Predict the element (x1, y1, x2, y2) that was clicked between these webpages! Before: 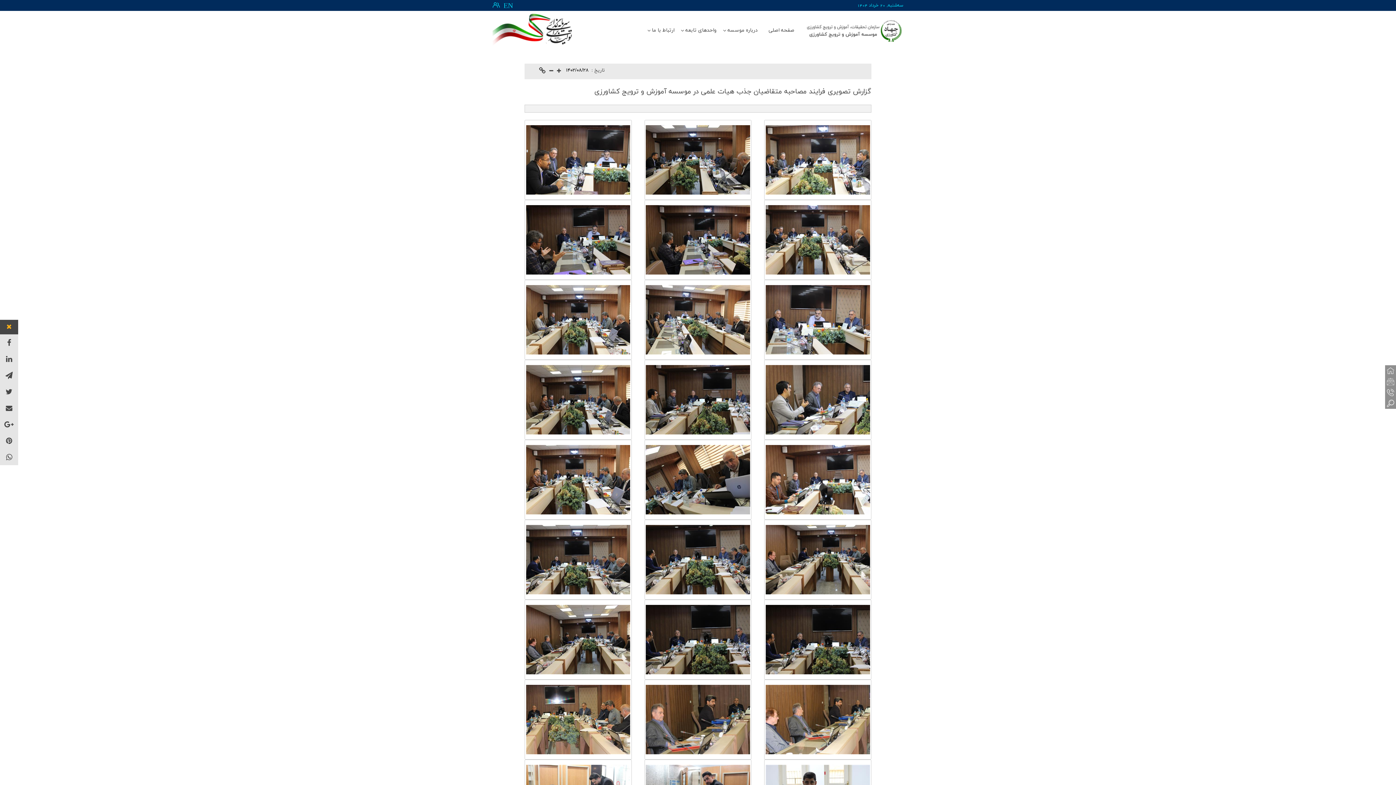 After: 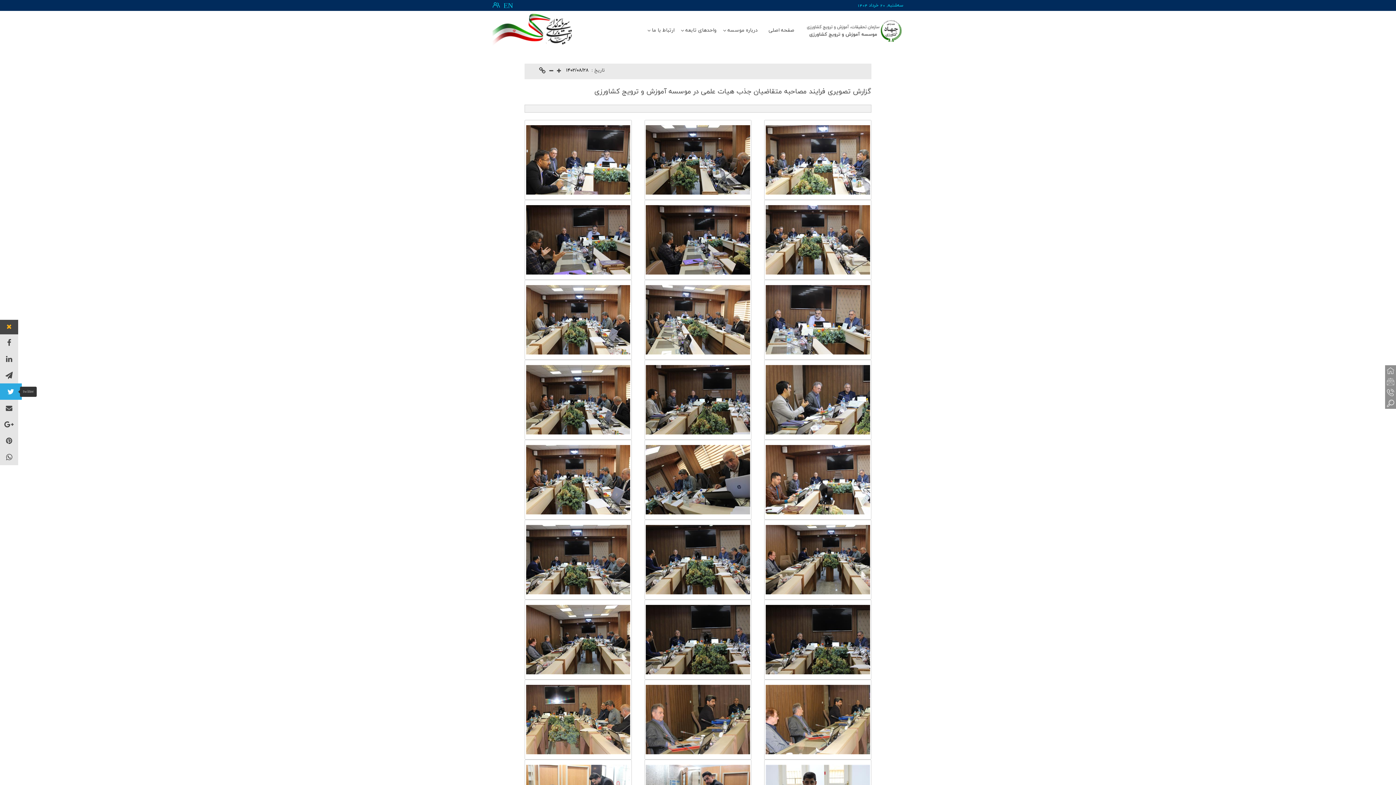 Action: bbox: (0, 383, 18, 400)